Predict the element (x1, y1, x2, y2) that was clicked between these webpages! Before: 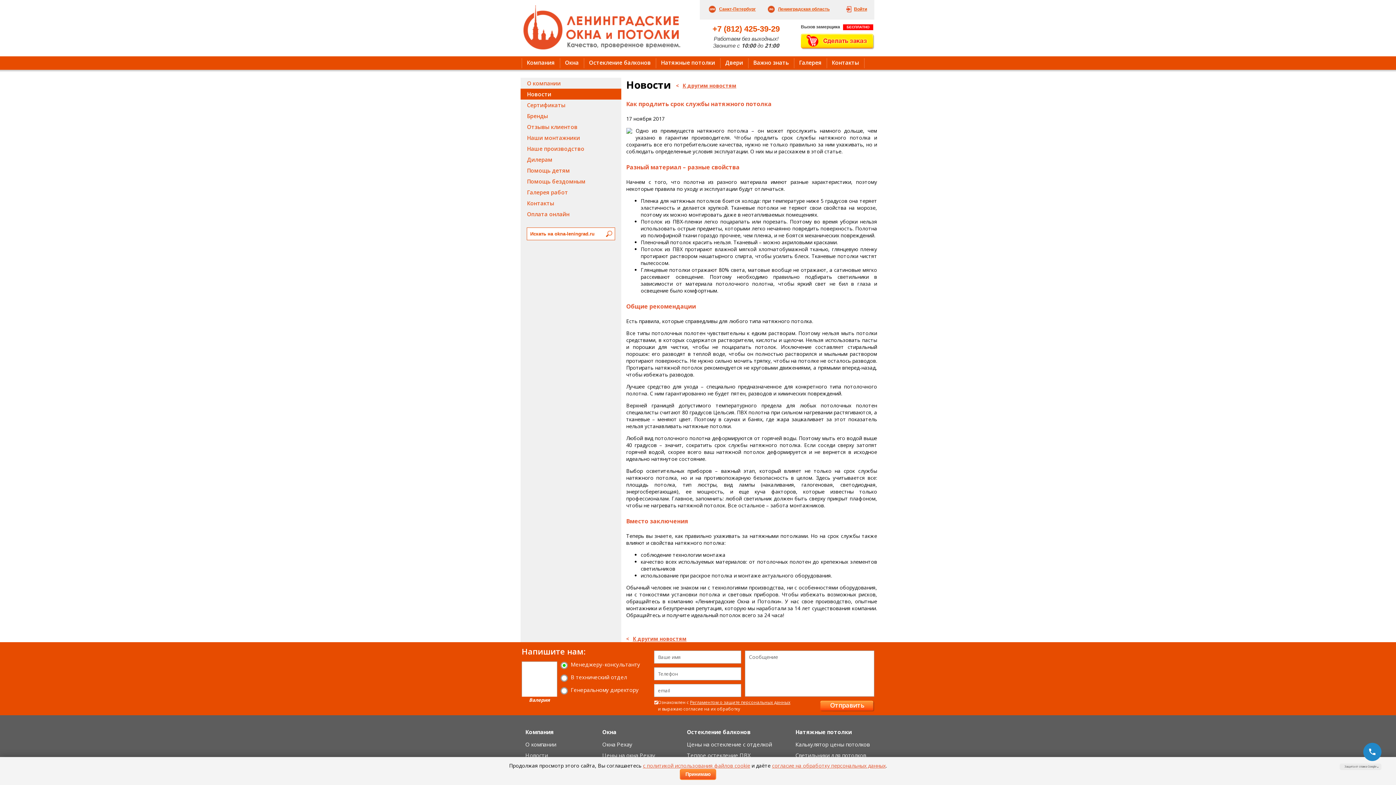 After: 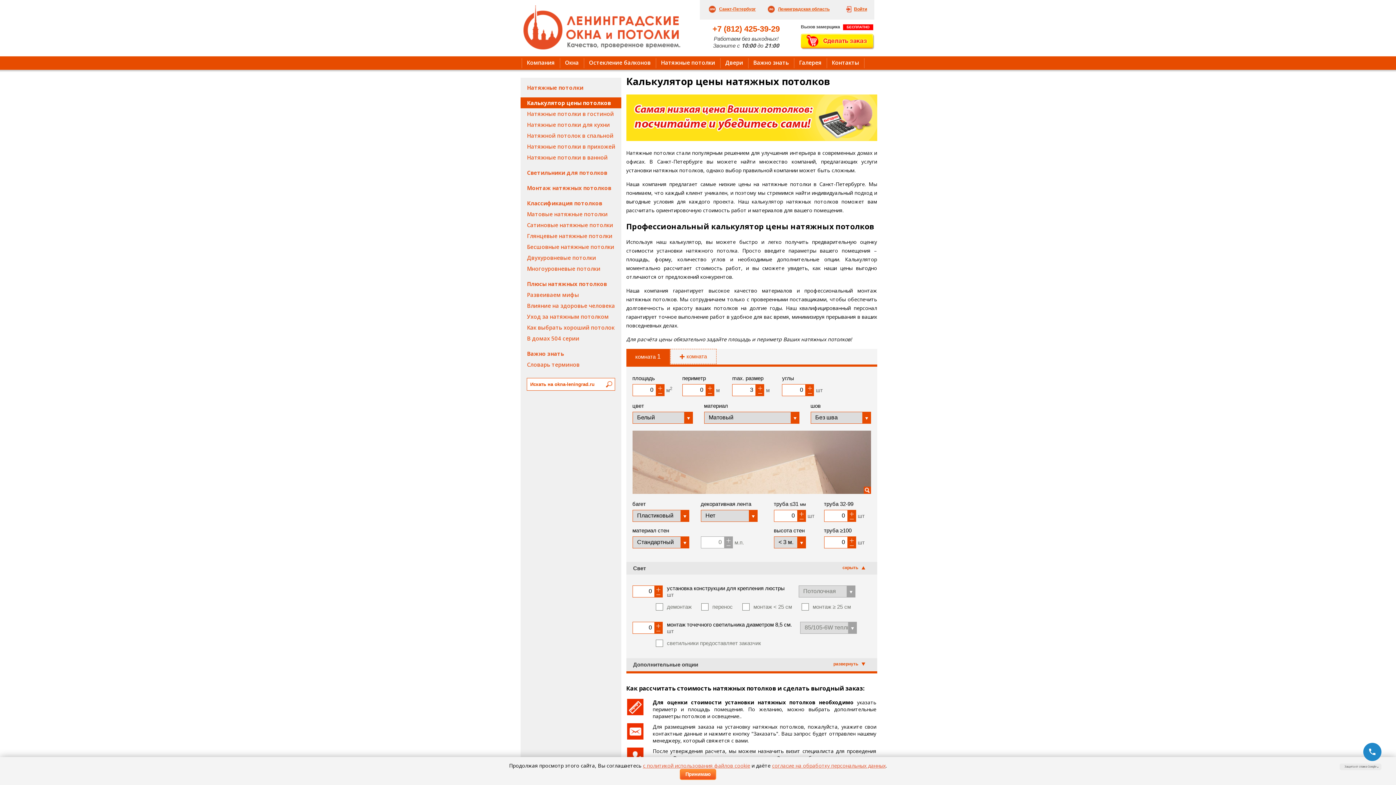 Action: label: Калькулятор цены потолков bbox: (791, 739, 873, 750)